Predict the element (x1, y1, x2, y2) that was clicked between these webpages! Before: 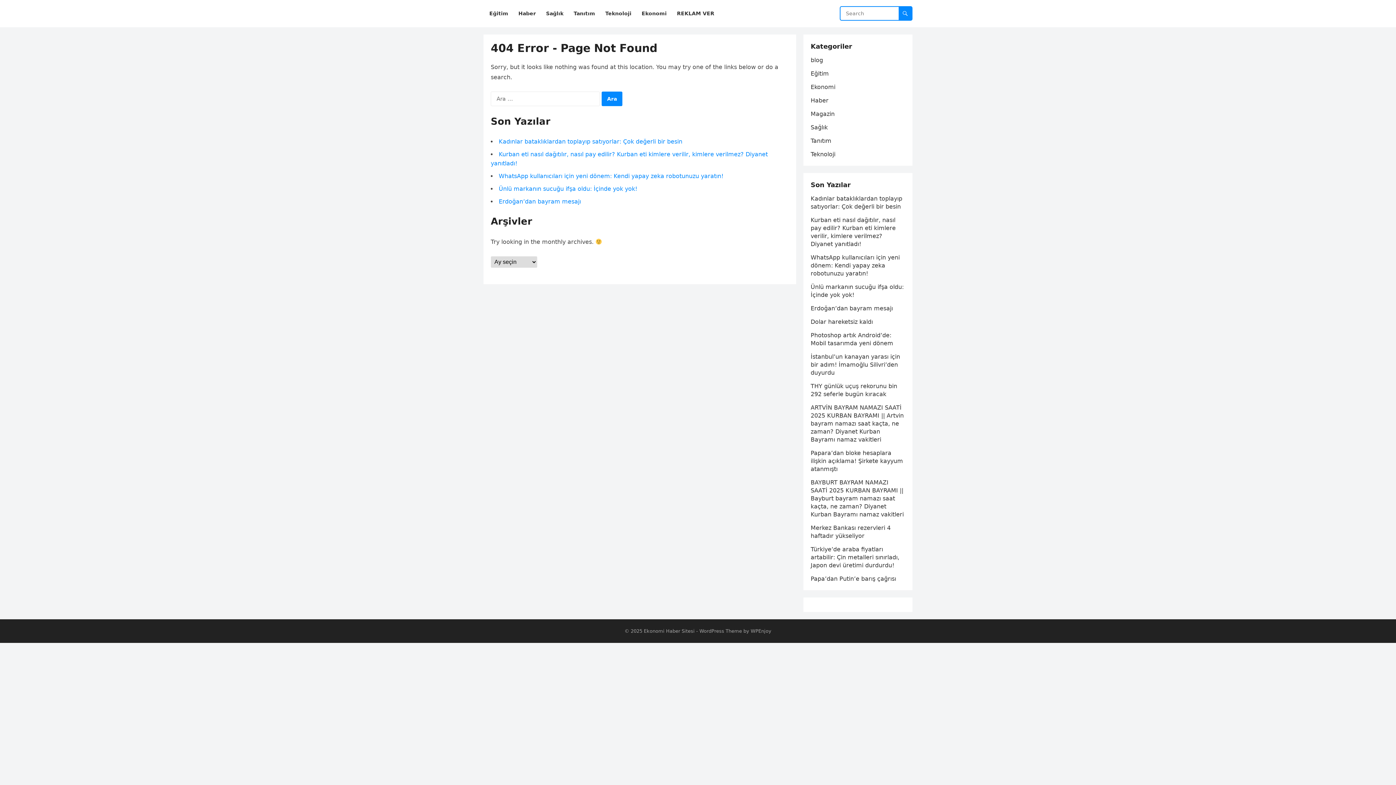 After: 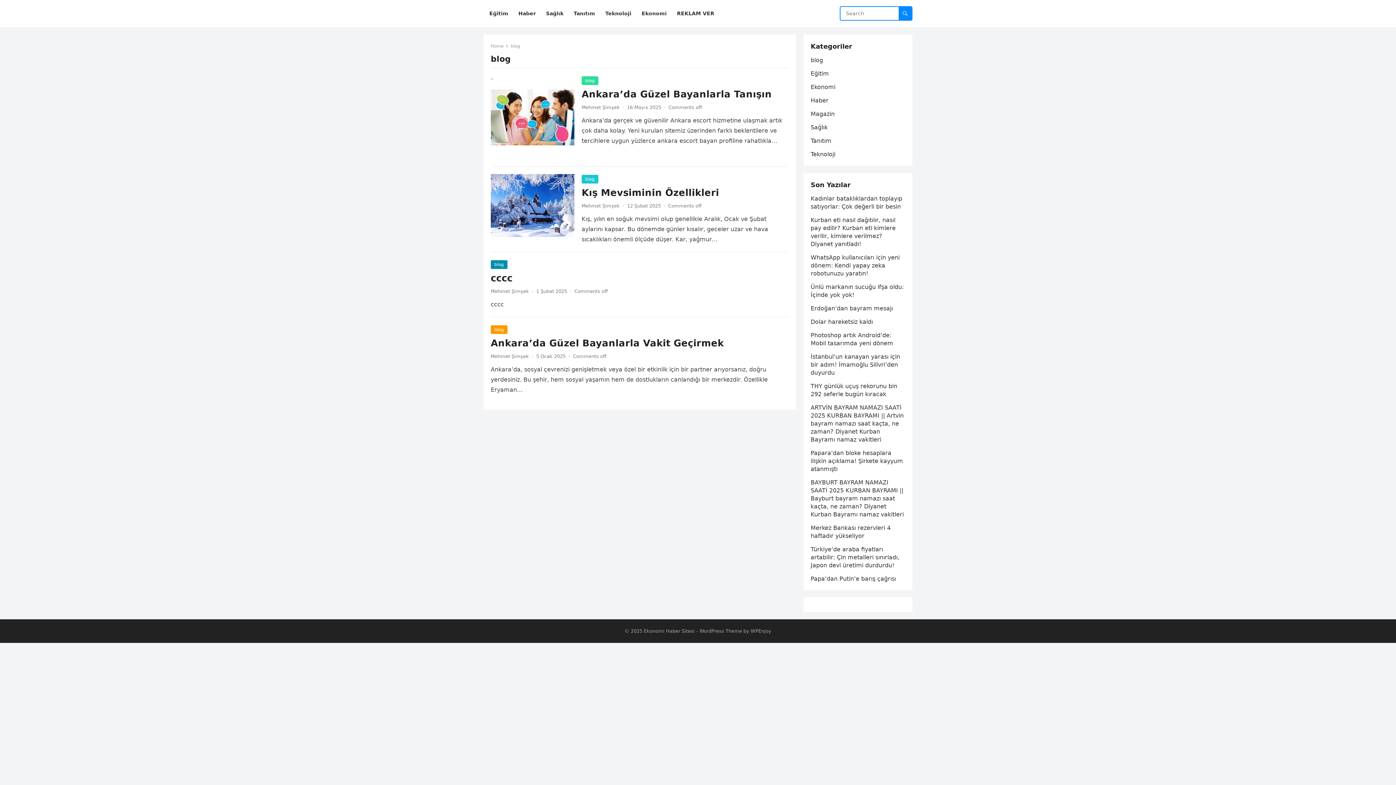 Action: bbox: (810, 56, 823, 63) label: blog